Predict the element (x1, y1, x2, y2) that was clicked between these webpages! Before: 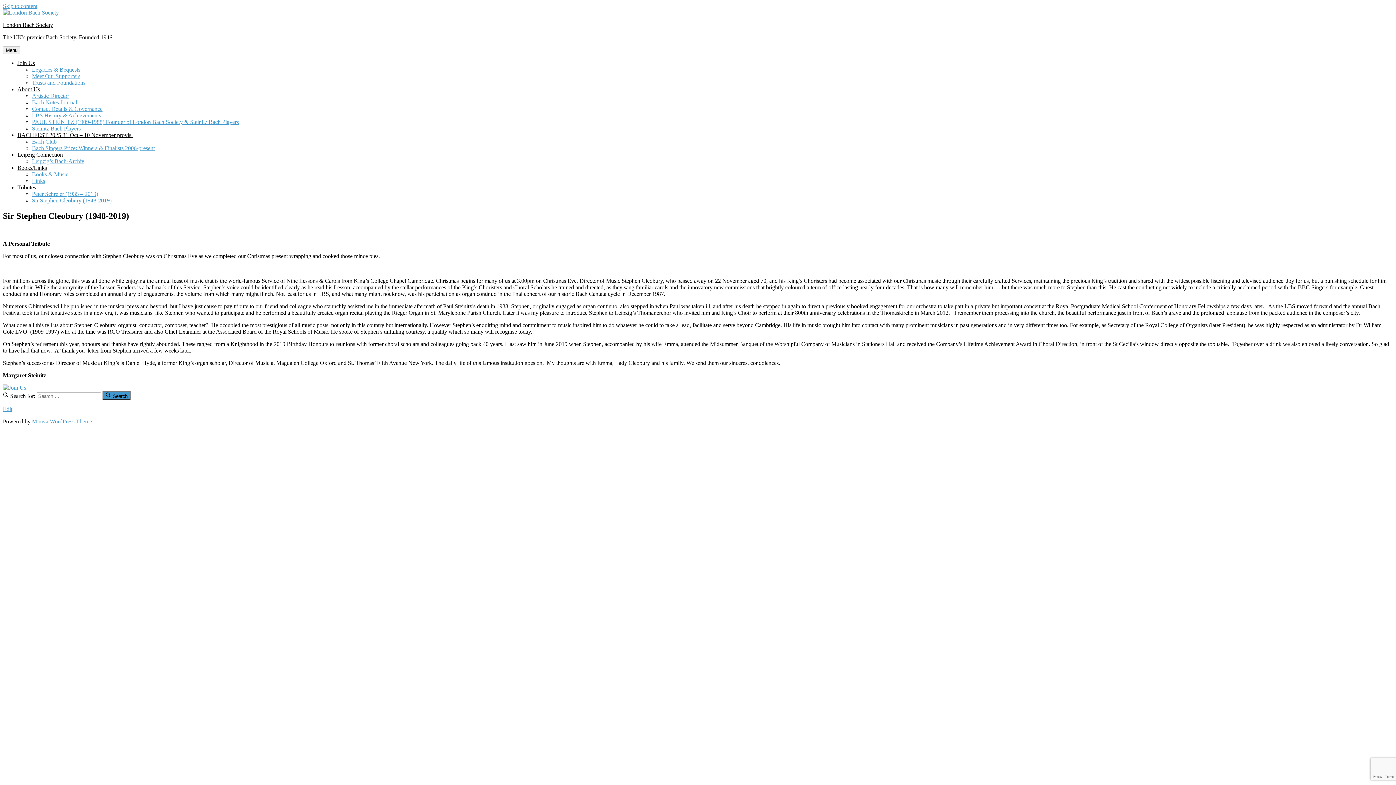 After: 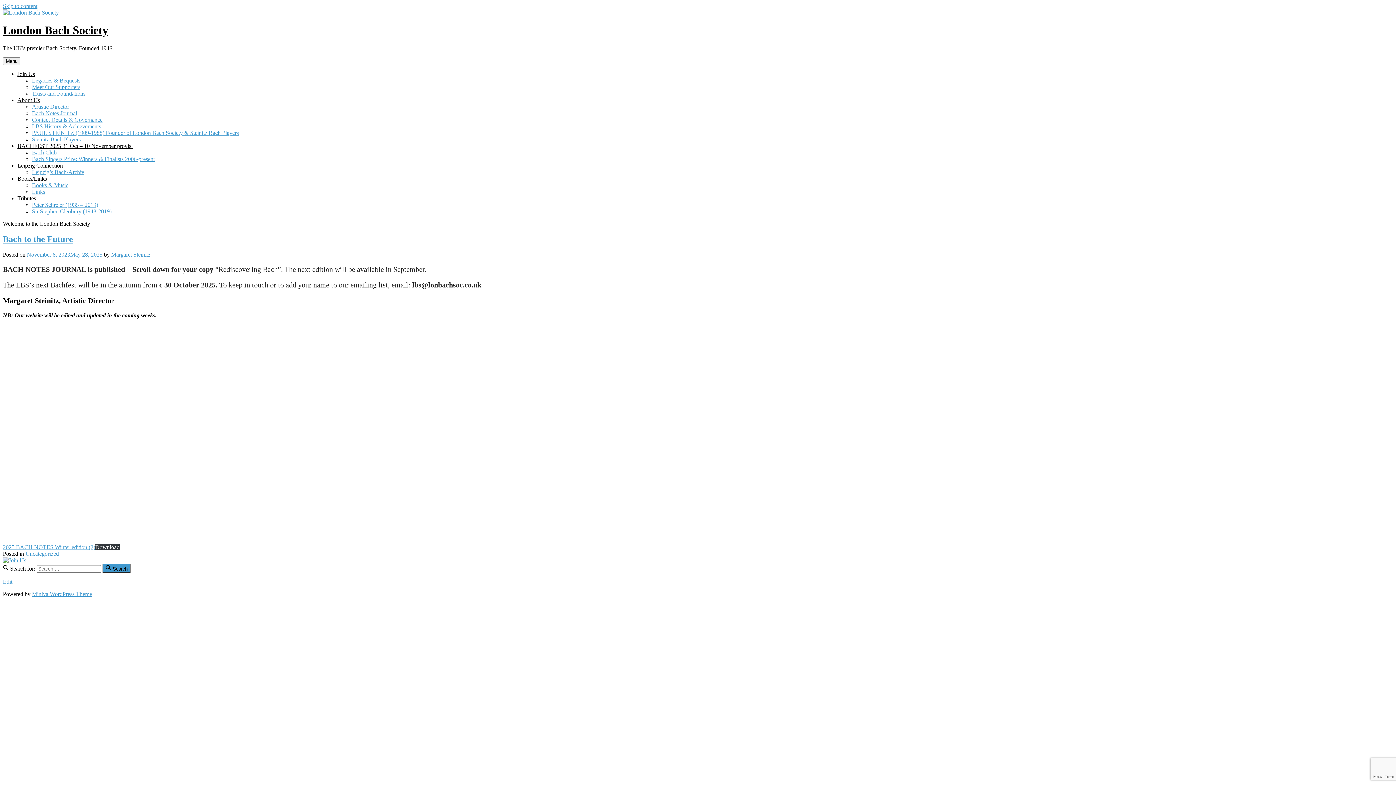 Action: bbox: (102, 391, 130, 400) label:  Search